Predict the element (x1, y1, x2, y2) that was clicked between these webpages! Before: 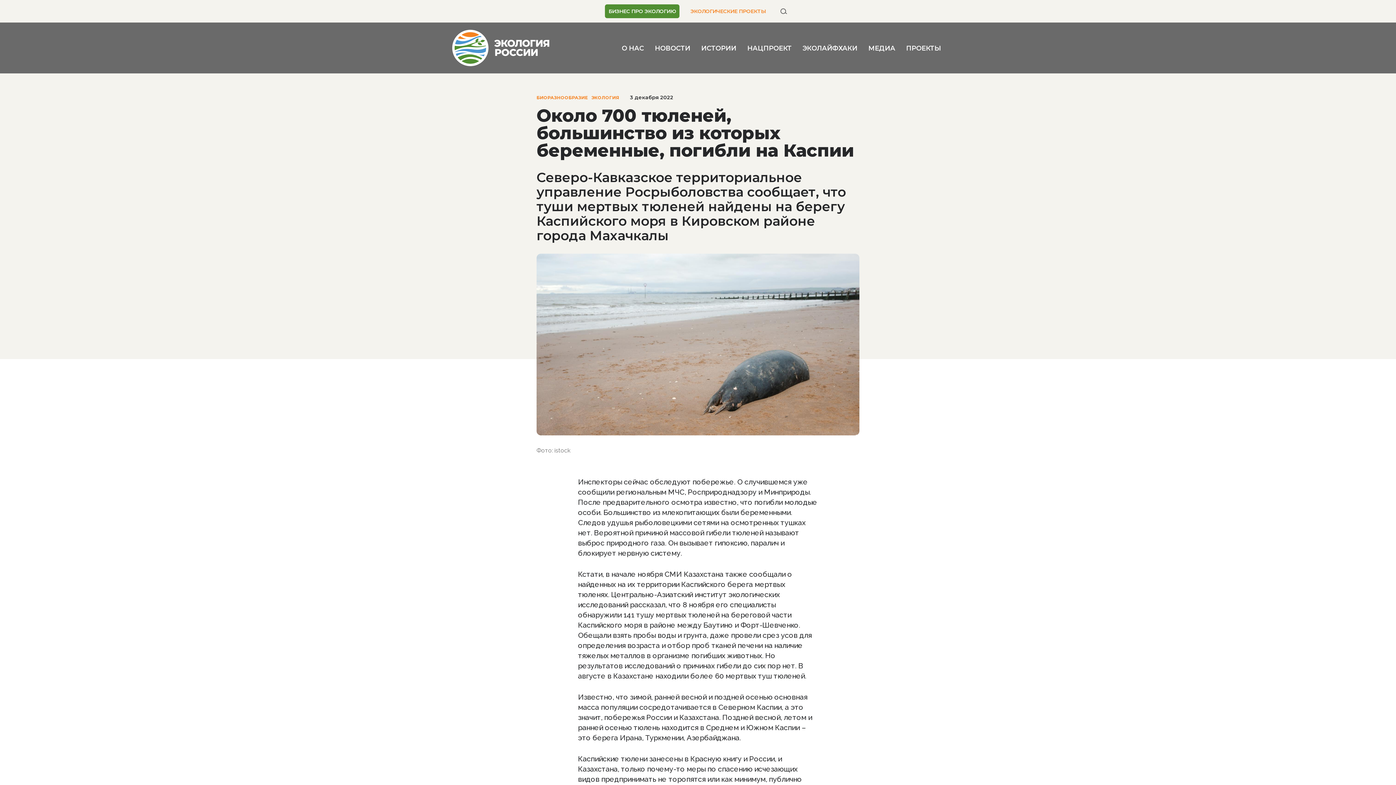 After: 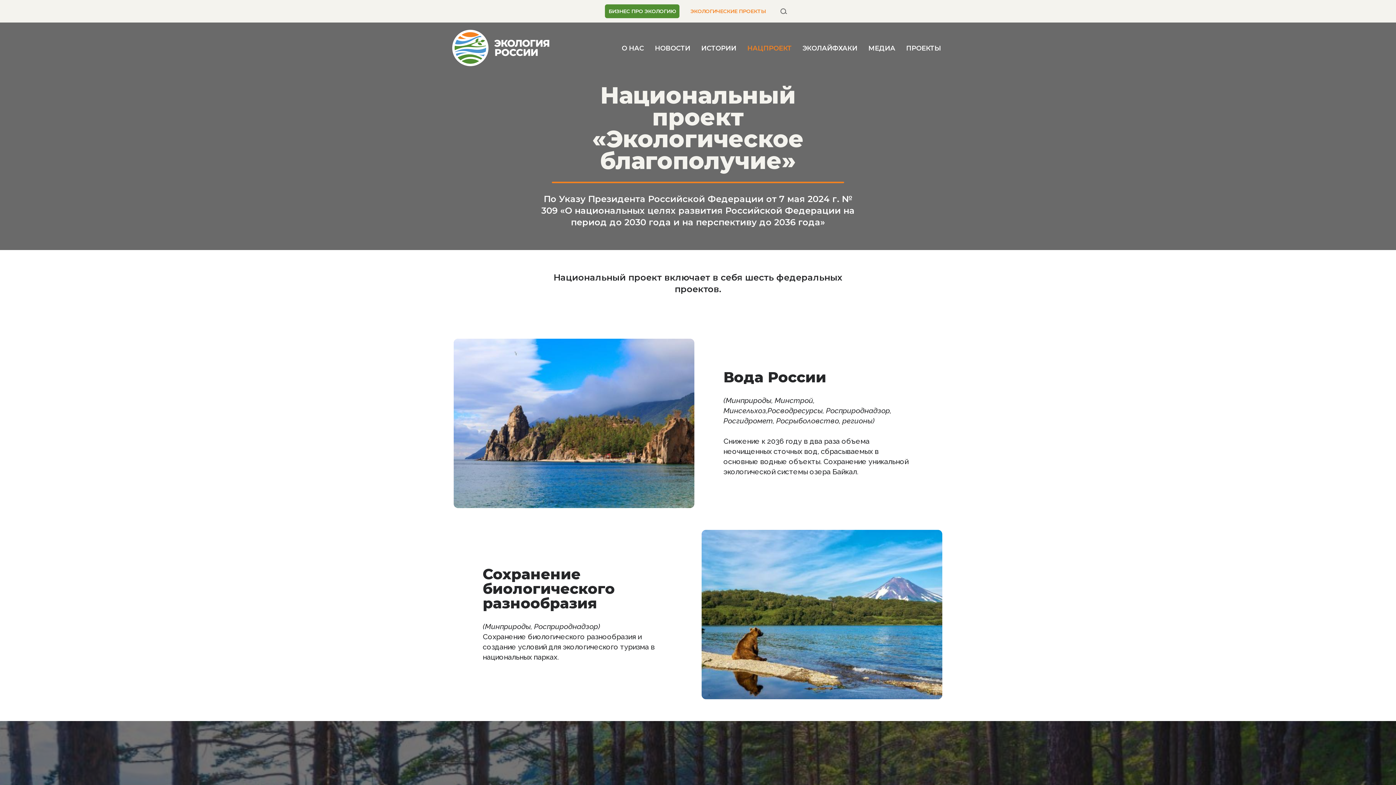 Action: bbox: (747, 44, 791, 52) label: НАЦПРОЕКТ